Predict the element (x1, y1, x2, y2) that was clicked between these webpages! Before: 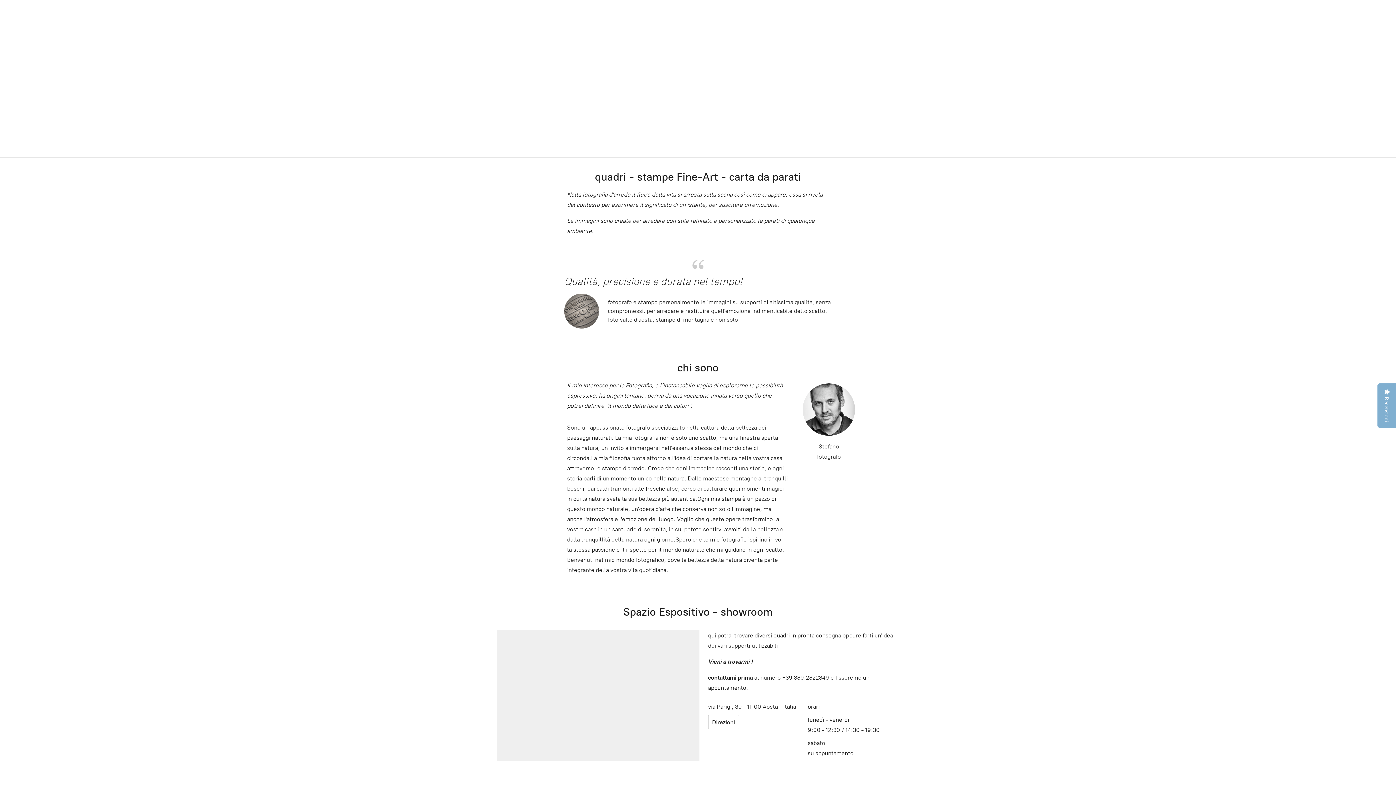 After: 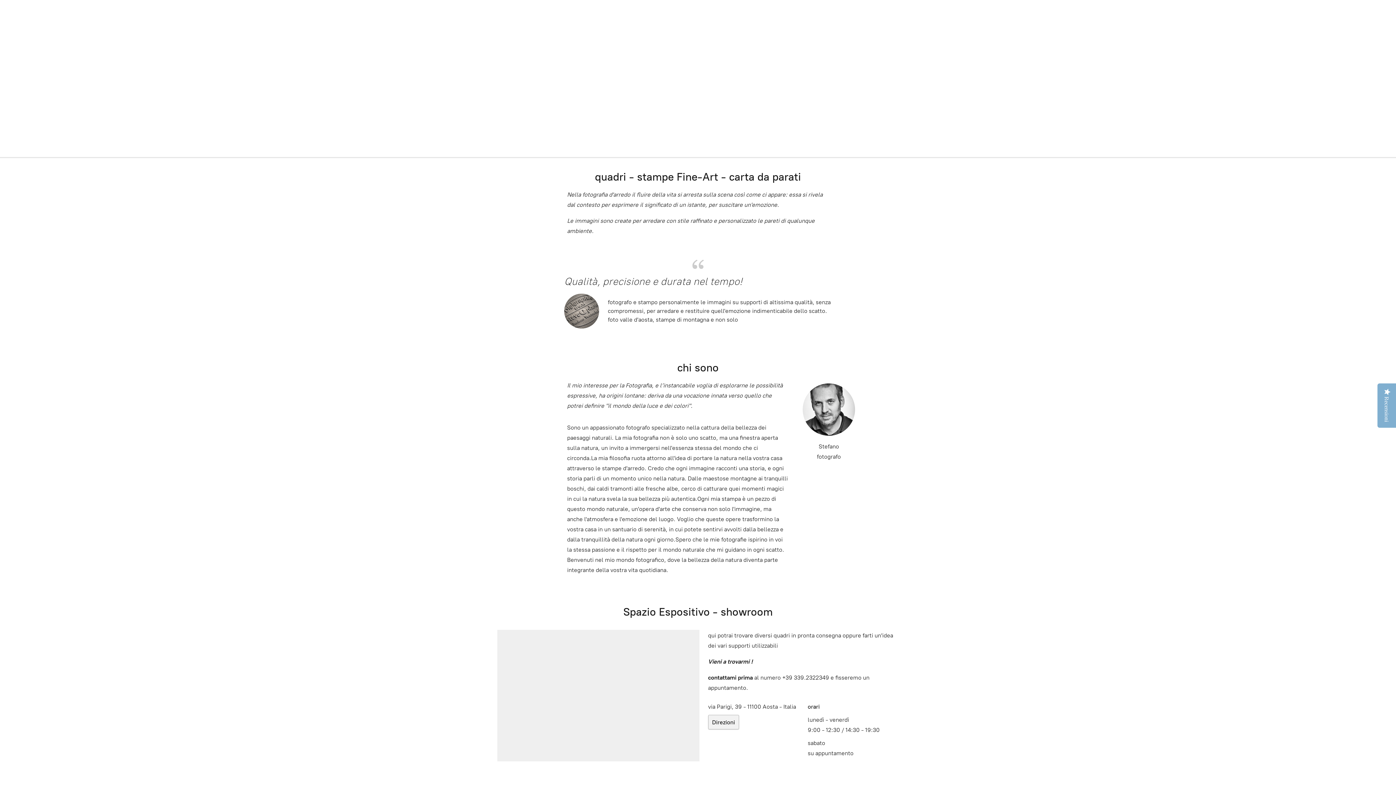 Action: label: Direzioni bbox: (708, 715, 739, 729)